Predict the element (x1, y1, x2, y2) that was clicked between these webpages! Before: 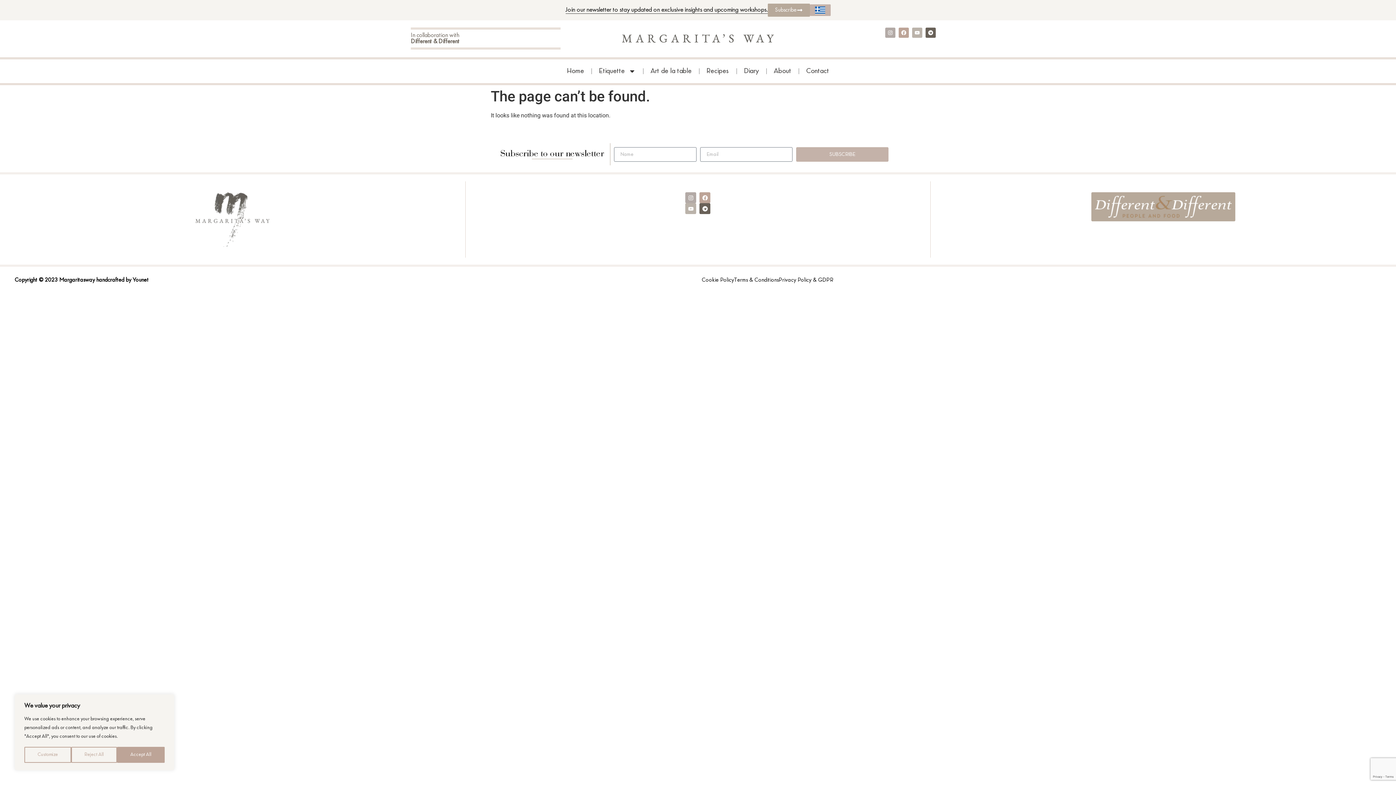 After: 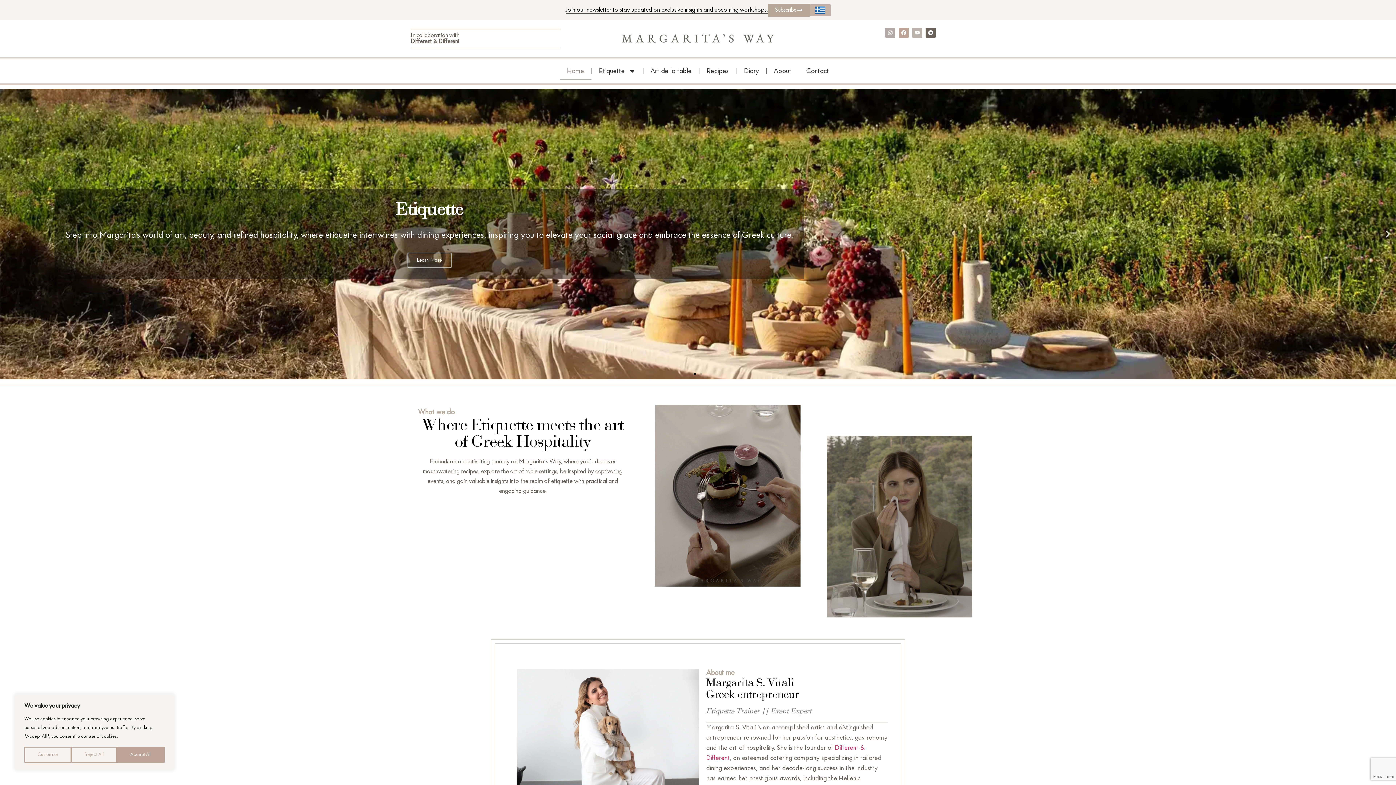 Action: bbox: (195, 192, 269, 246)